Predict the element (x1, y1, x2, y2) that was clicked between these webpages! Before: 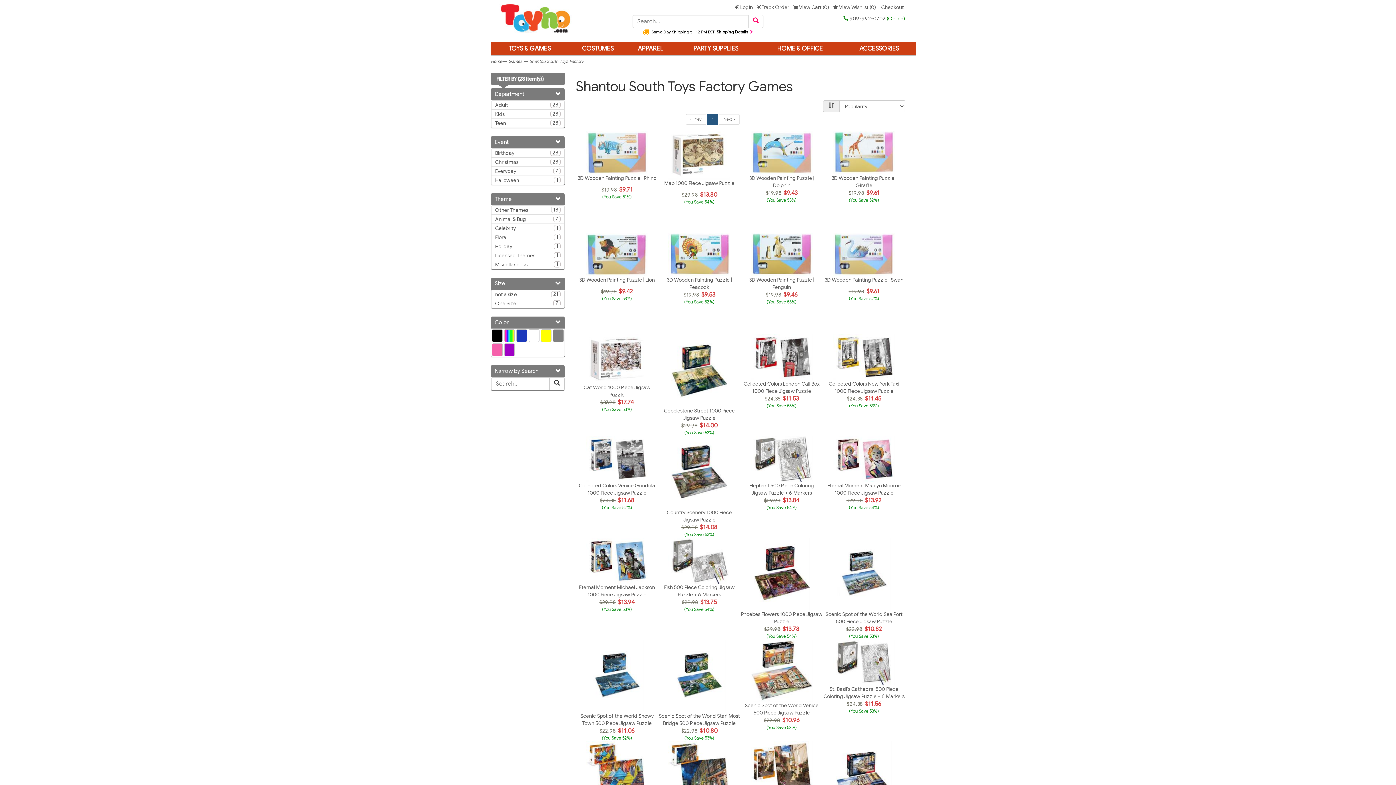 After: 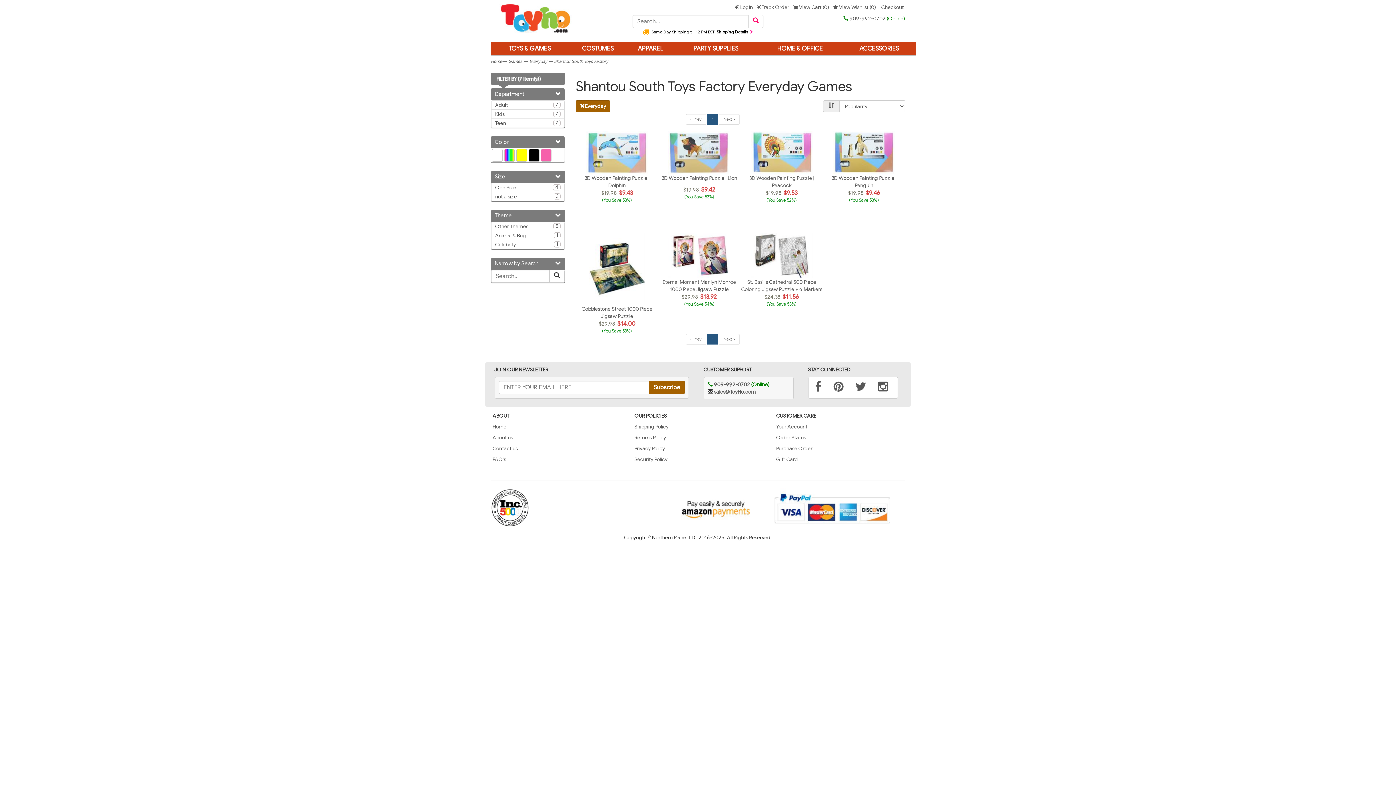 Action: label: 7
Everyday bbox: (491, 166, 564, 176)